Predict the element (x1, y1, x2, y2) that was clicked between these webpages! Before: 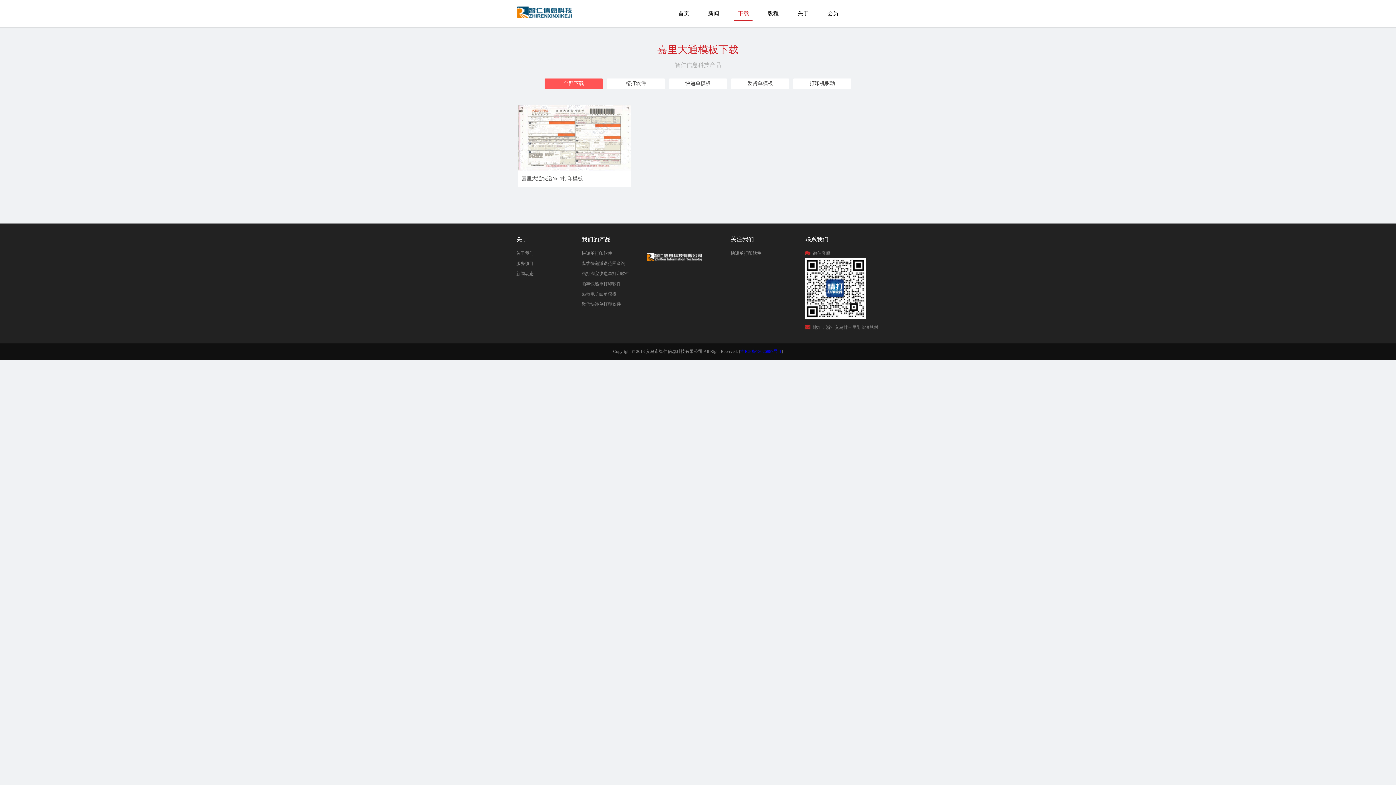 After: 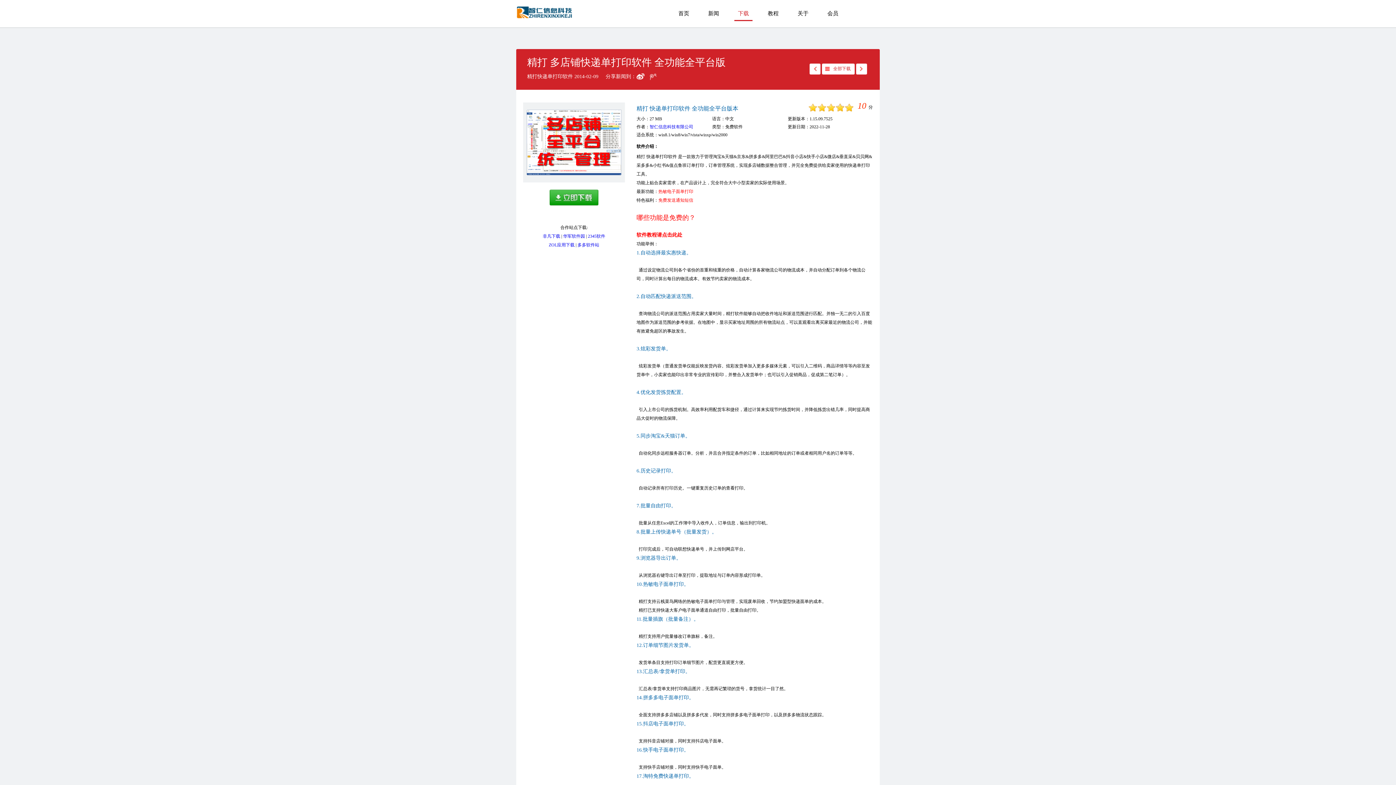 Action: bbox: (581, 250, 612, 256) label: 快递单打印软件